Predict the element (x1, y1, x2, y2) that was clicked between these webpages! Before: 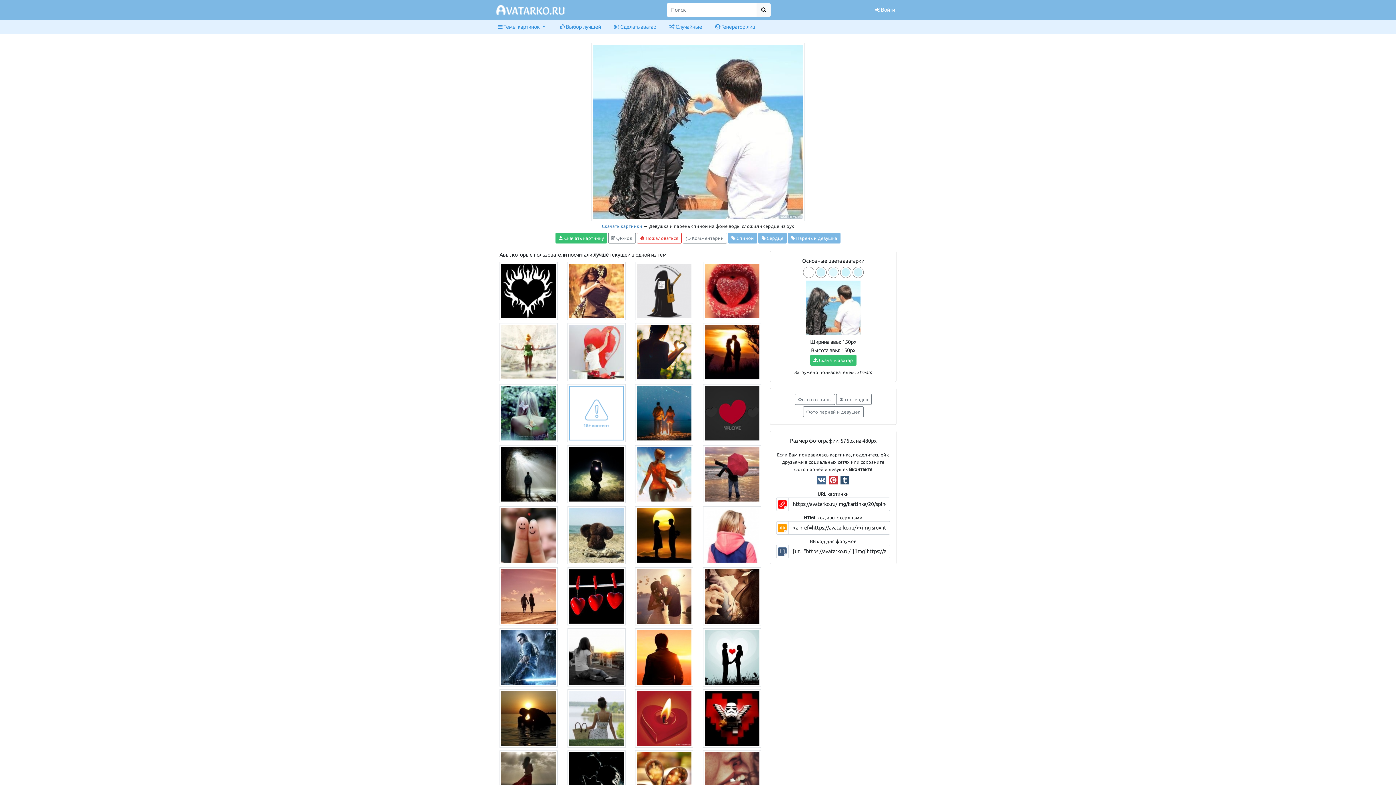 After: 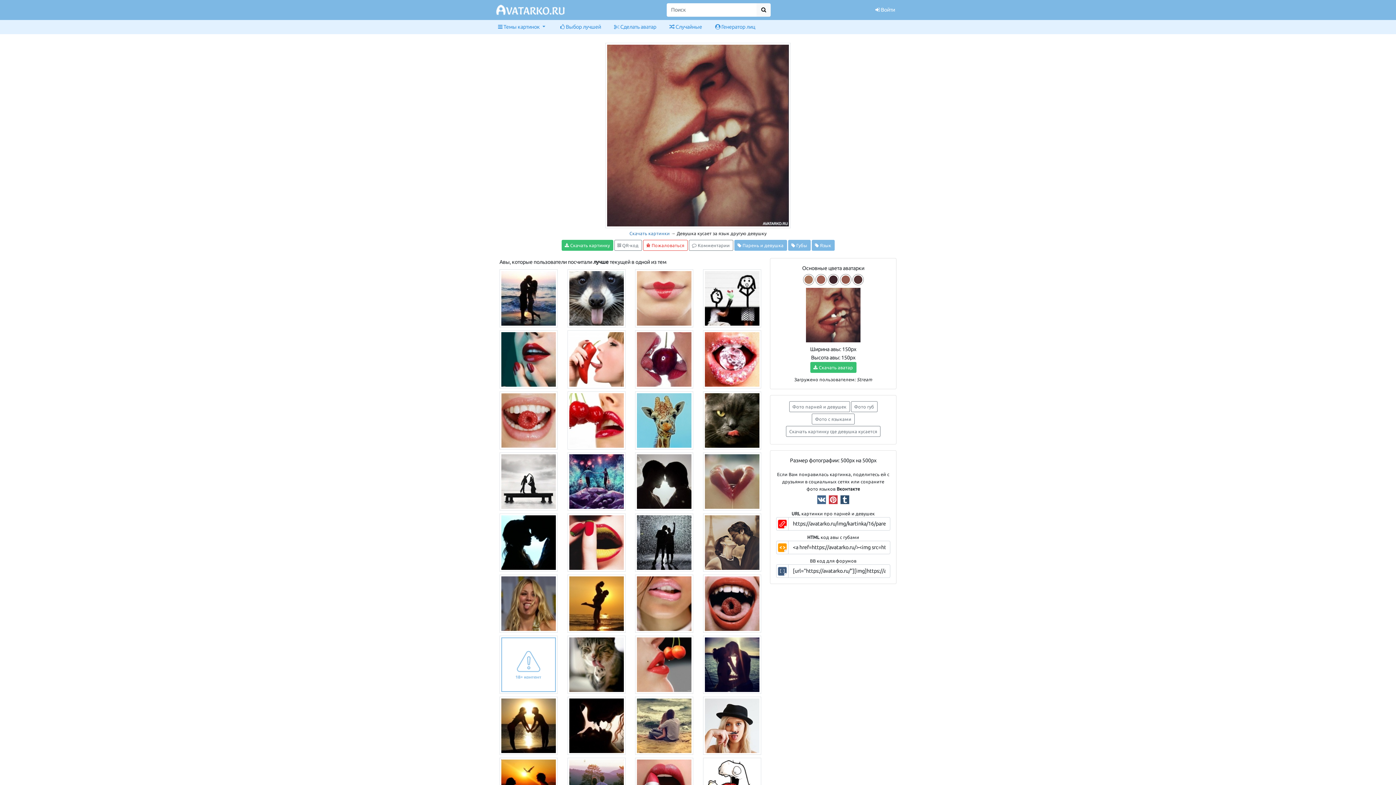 Action: bbox: (703, 750, 761, 809)